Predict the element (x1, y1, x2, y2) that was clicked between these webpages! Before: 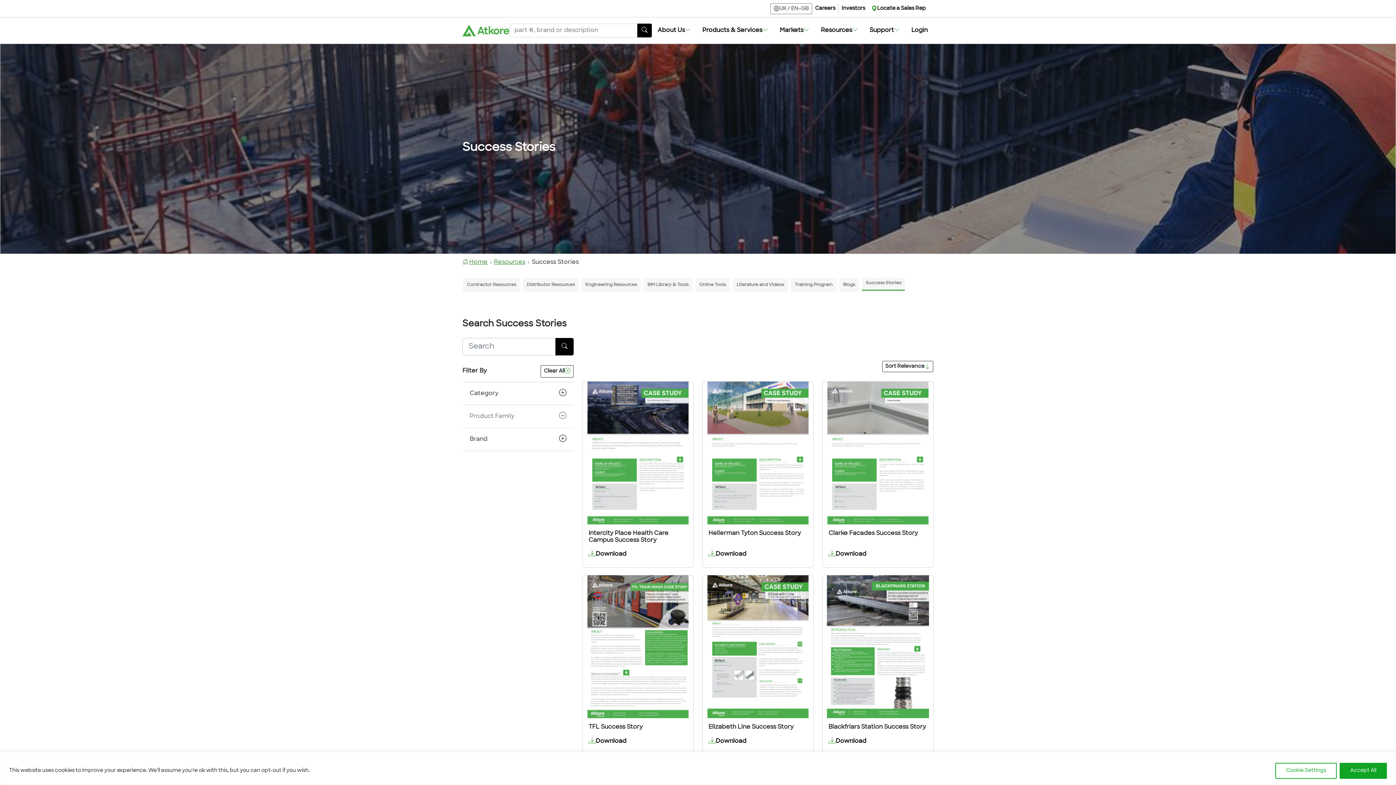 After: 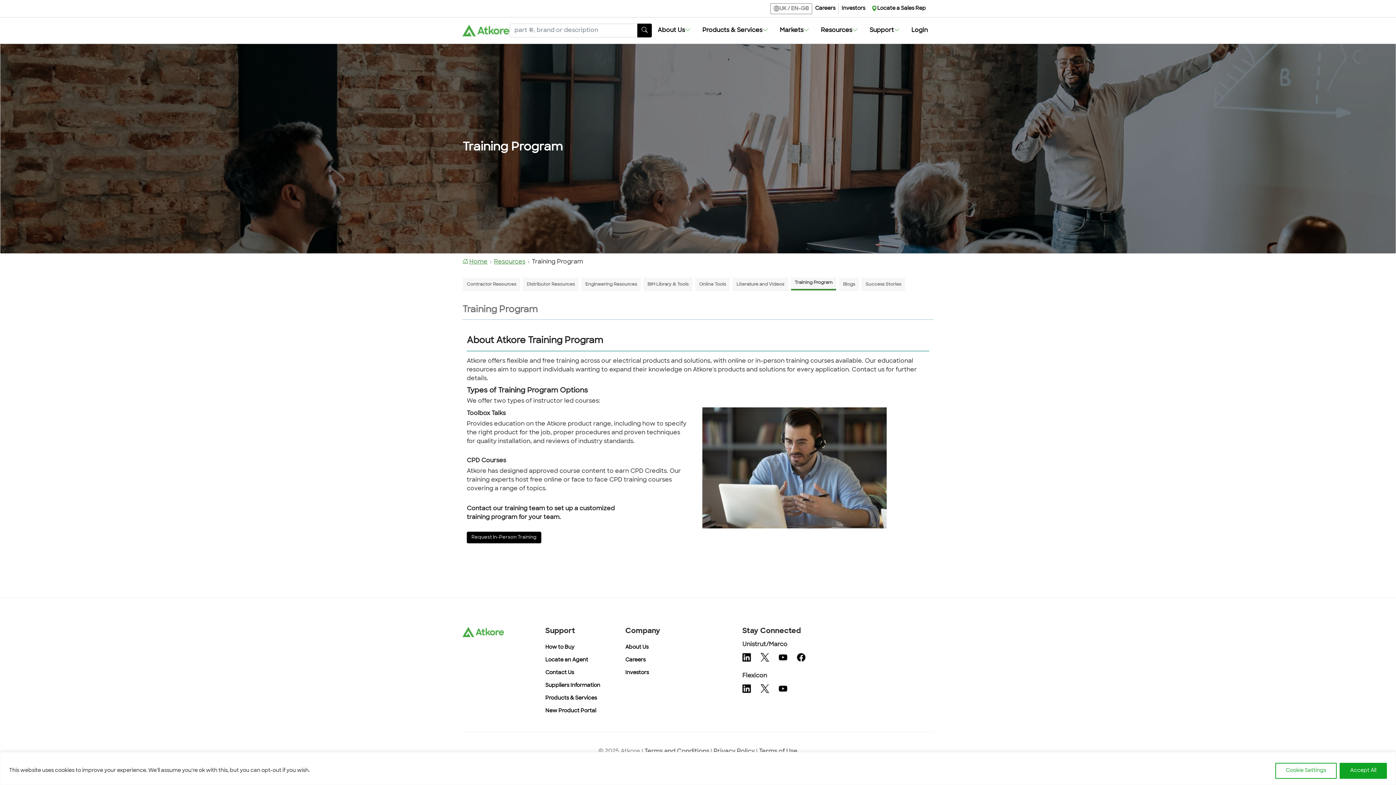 Action: bbox: (791, 278, 836, 290) label: Training Program